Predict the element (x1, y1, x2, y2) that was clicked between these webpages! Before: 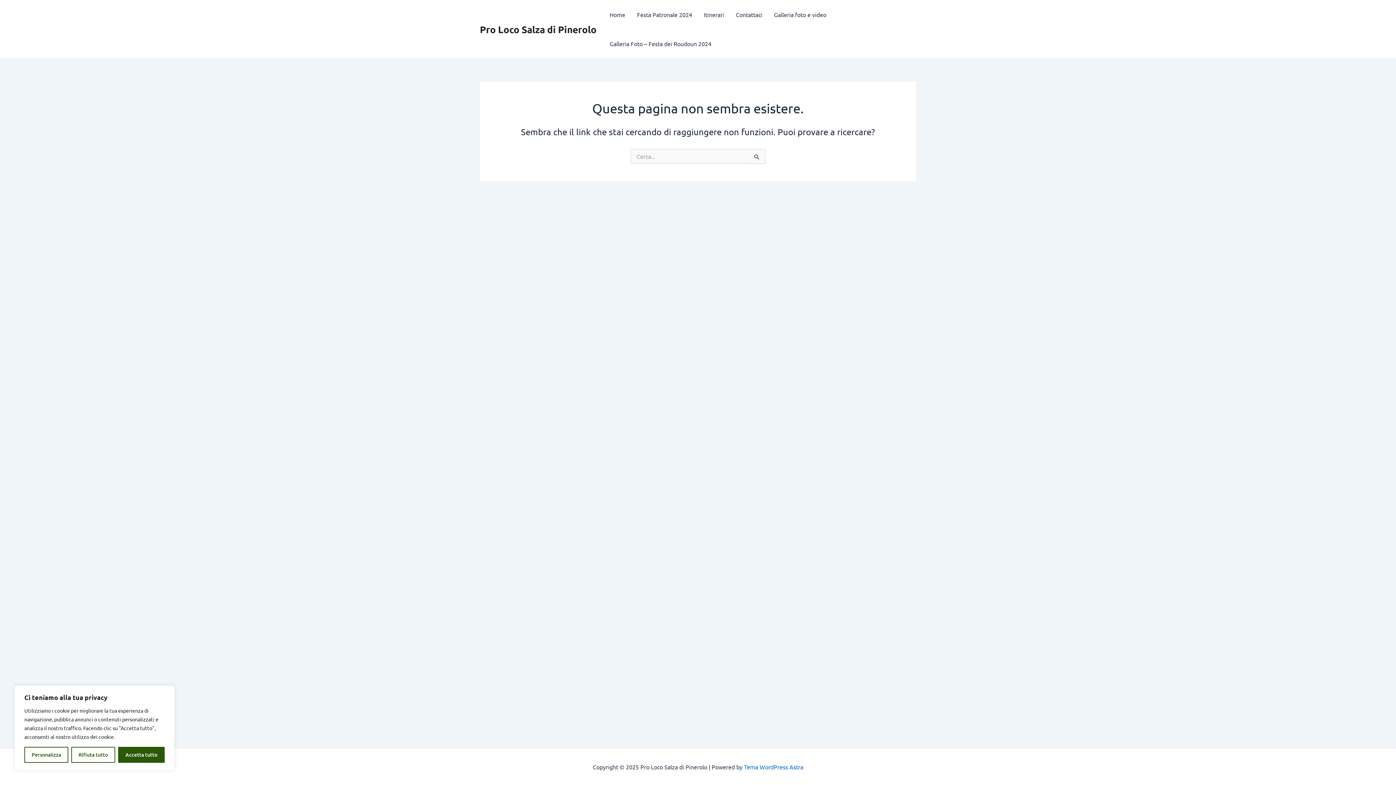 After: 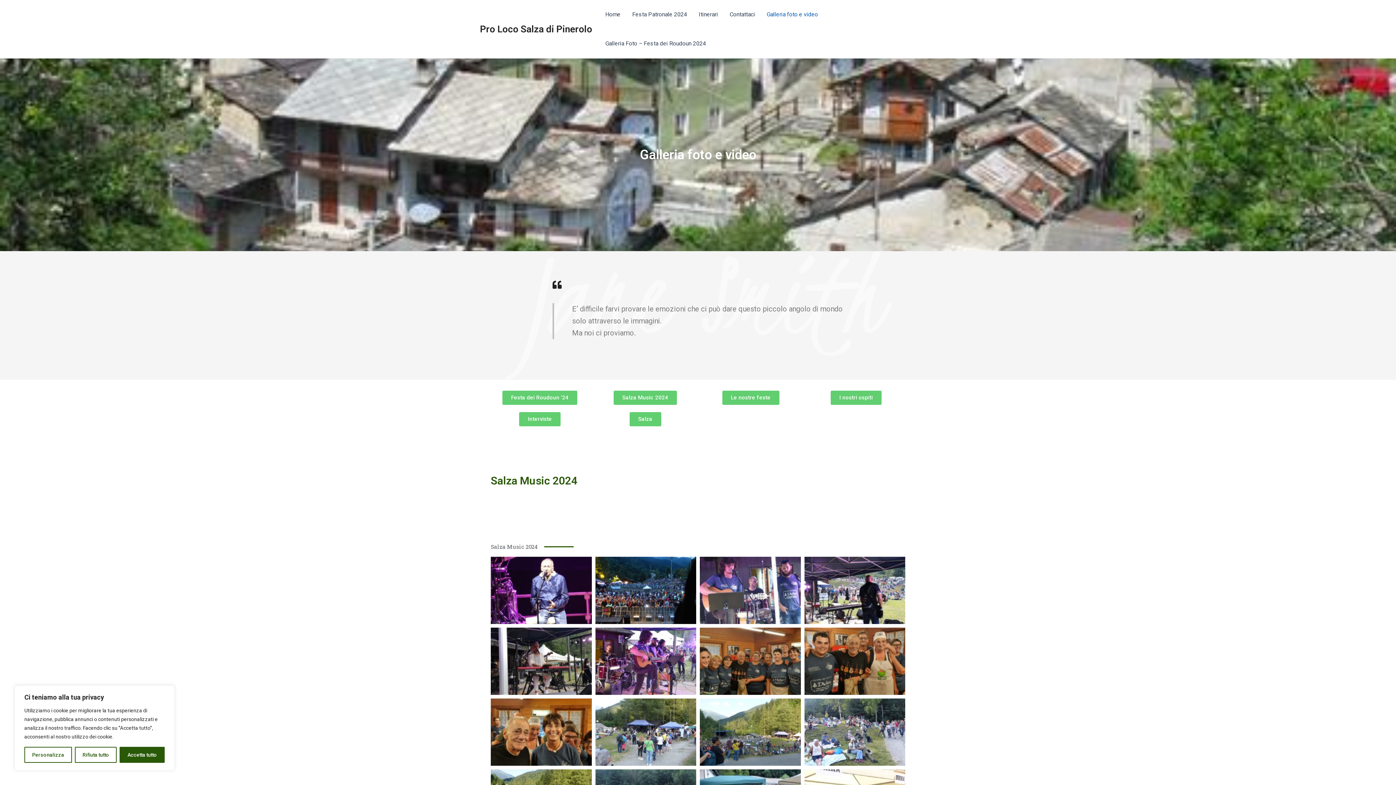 Action: bbox: (768, 0, 832, 29) label: Galleria foto e video